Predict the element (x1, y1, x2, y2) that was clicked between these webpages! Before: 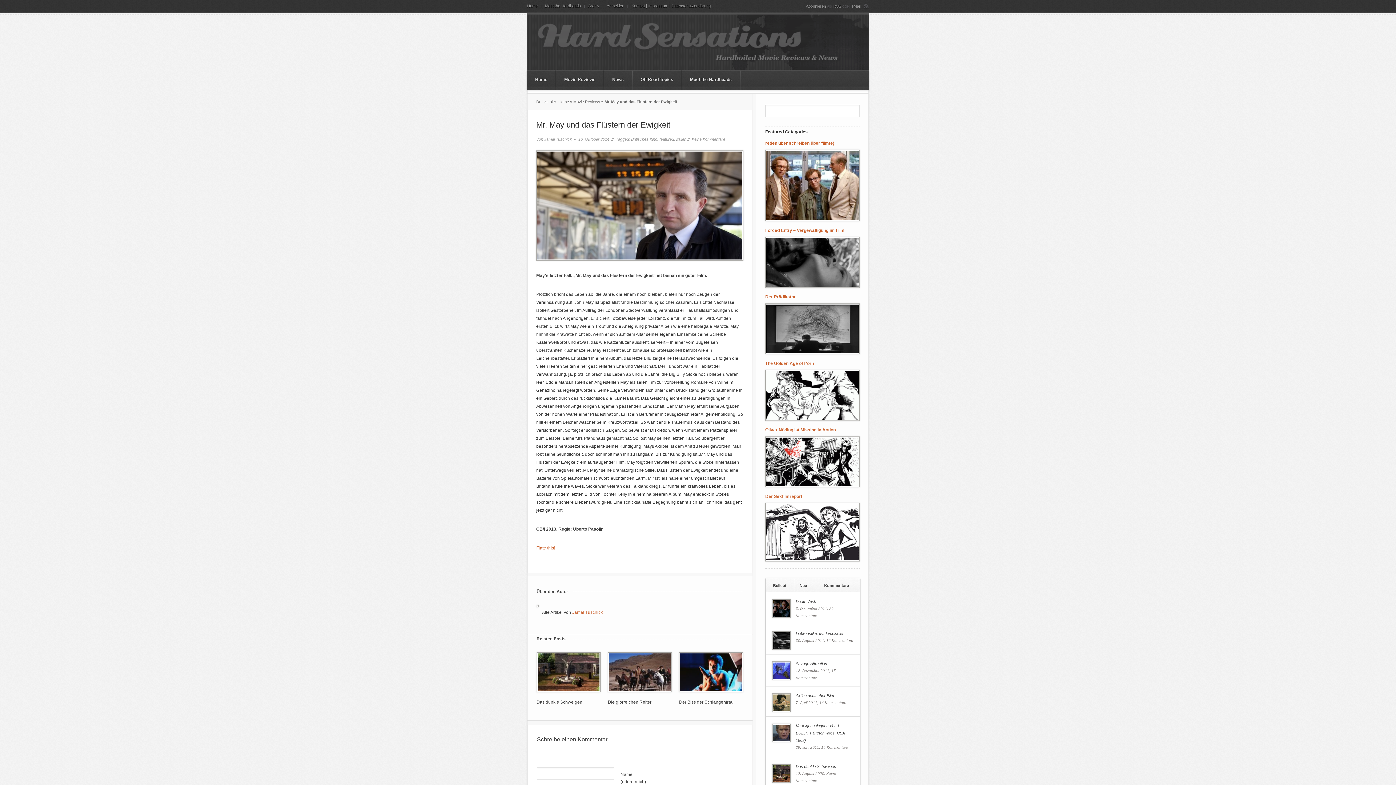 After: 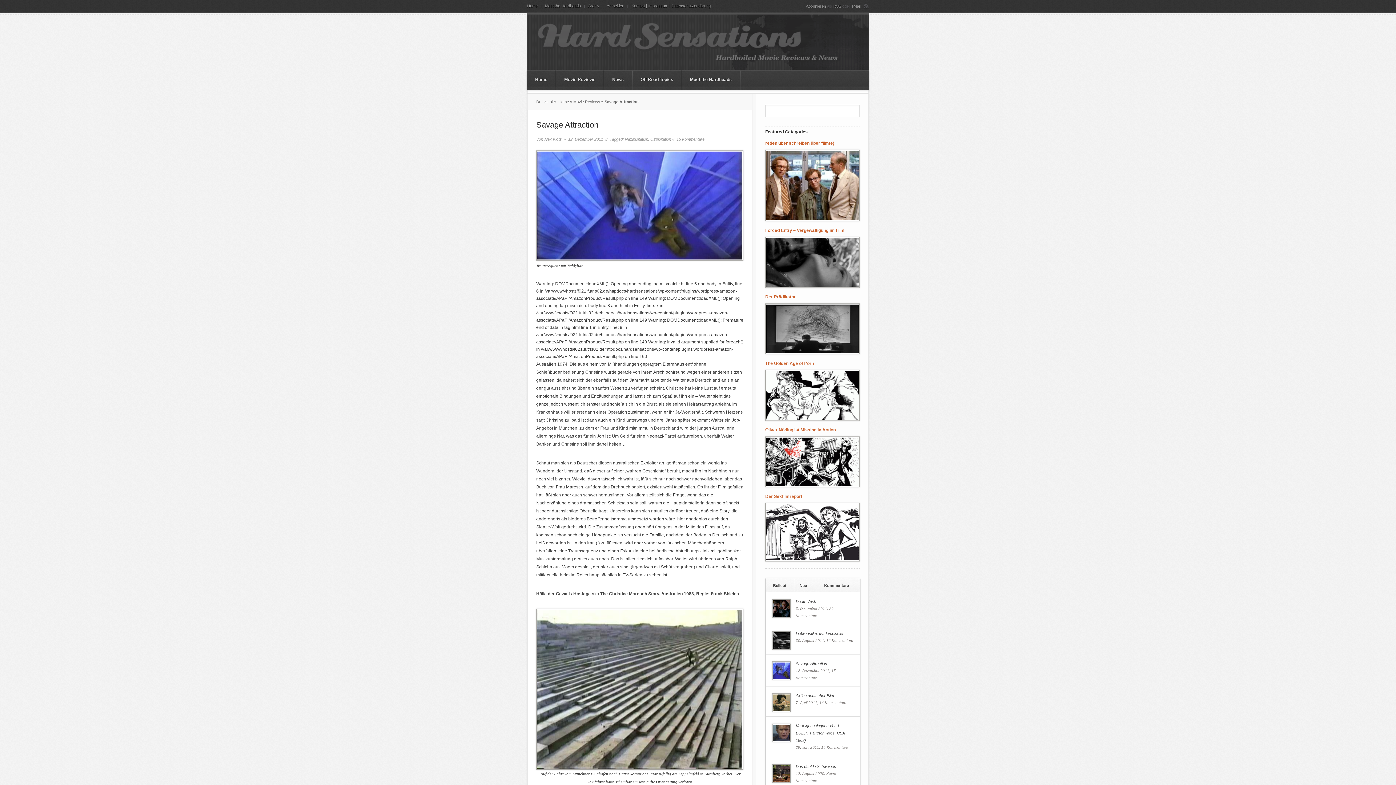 Action: bbox: (772, 661, 790, 680)